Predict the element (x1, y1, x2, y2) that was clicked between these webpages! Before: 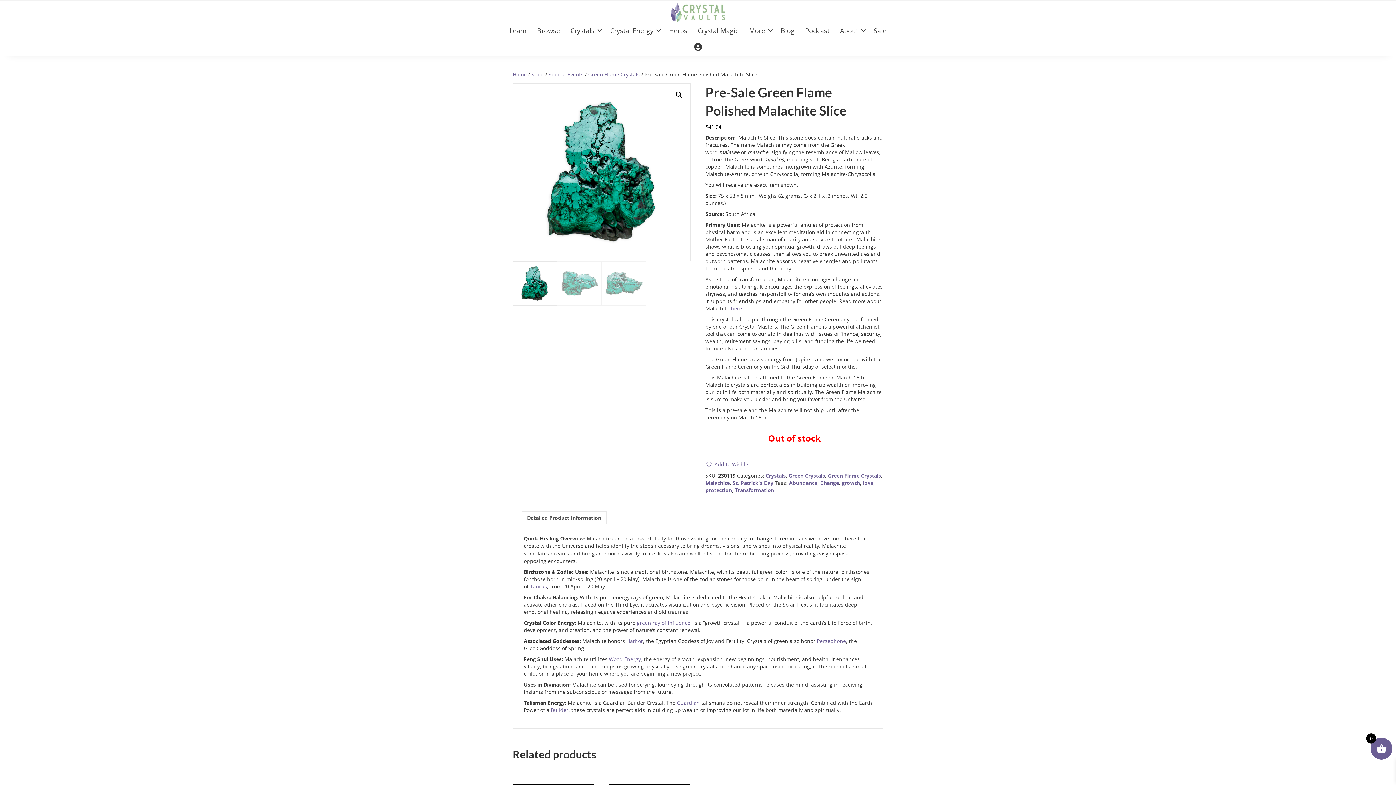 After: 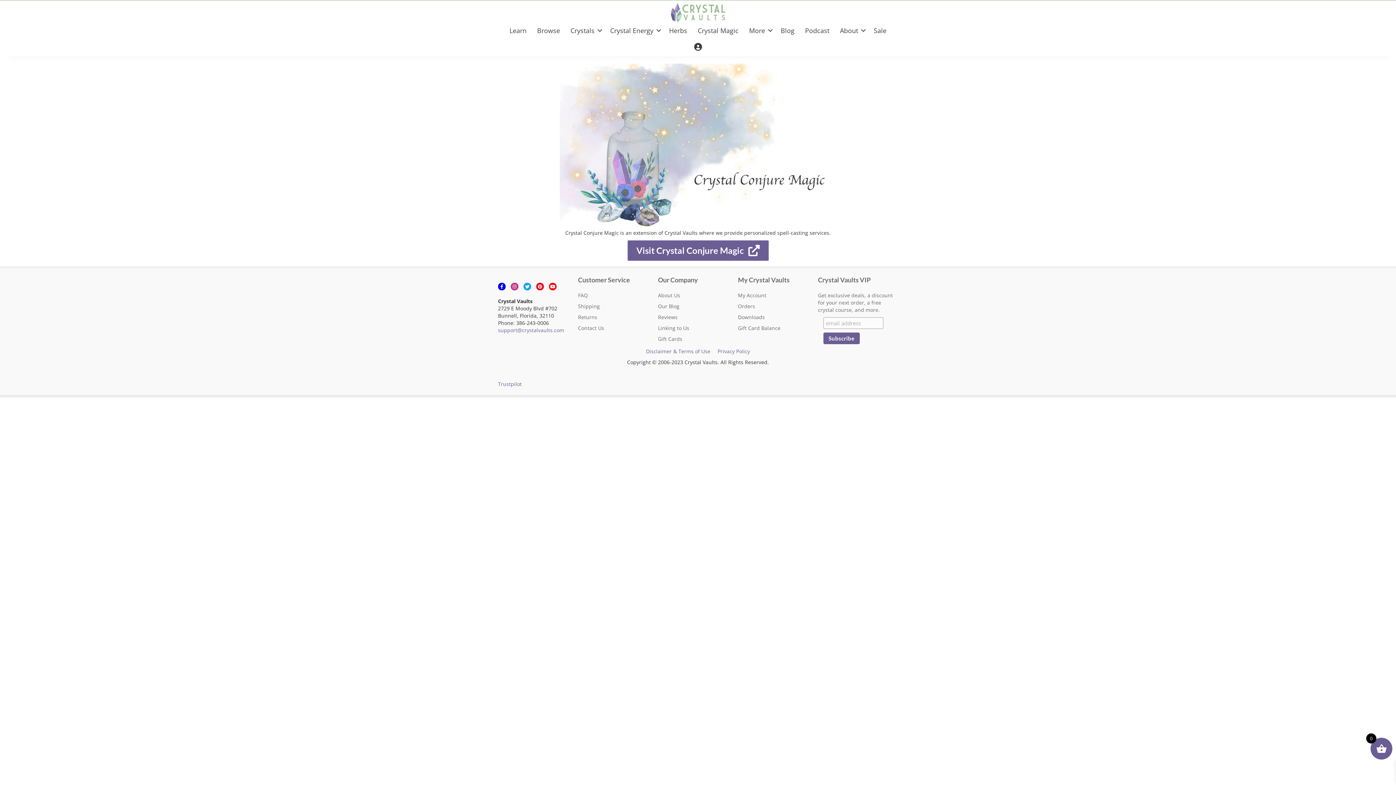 Action: bbox: (692, 22, 743, 39) label: Crystal Magic